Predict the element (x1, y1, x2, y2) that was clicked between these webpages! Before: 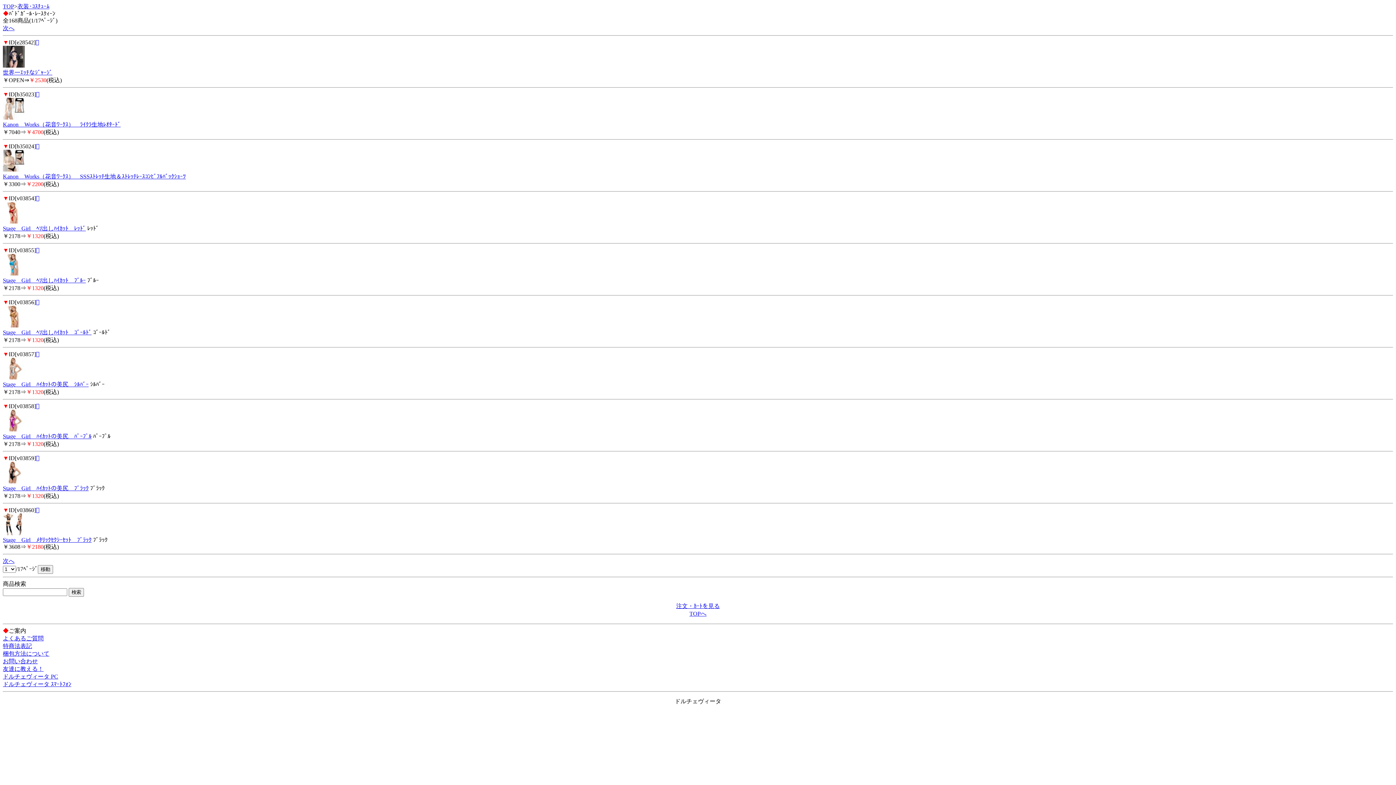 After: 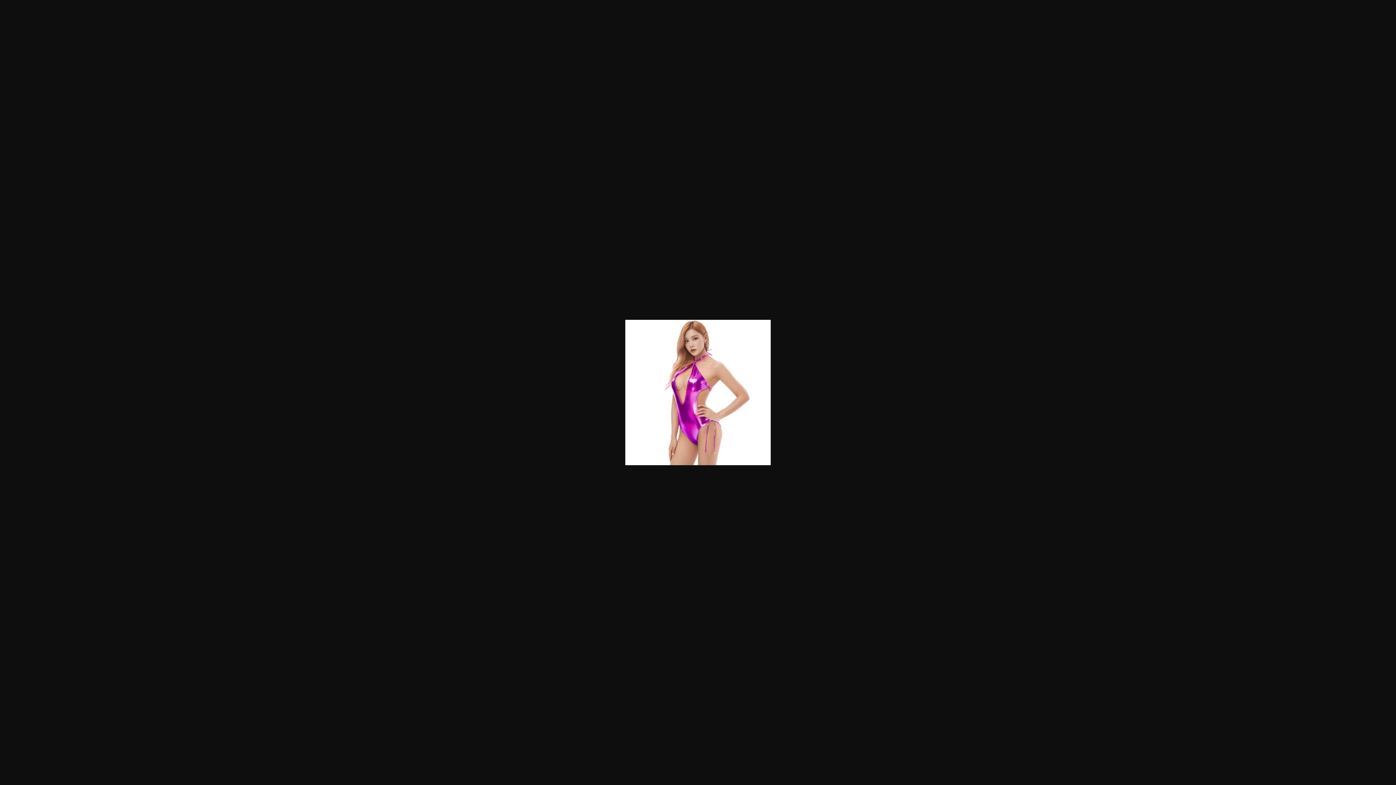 Action: bbox: (36, 403, 39, 409) label: 